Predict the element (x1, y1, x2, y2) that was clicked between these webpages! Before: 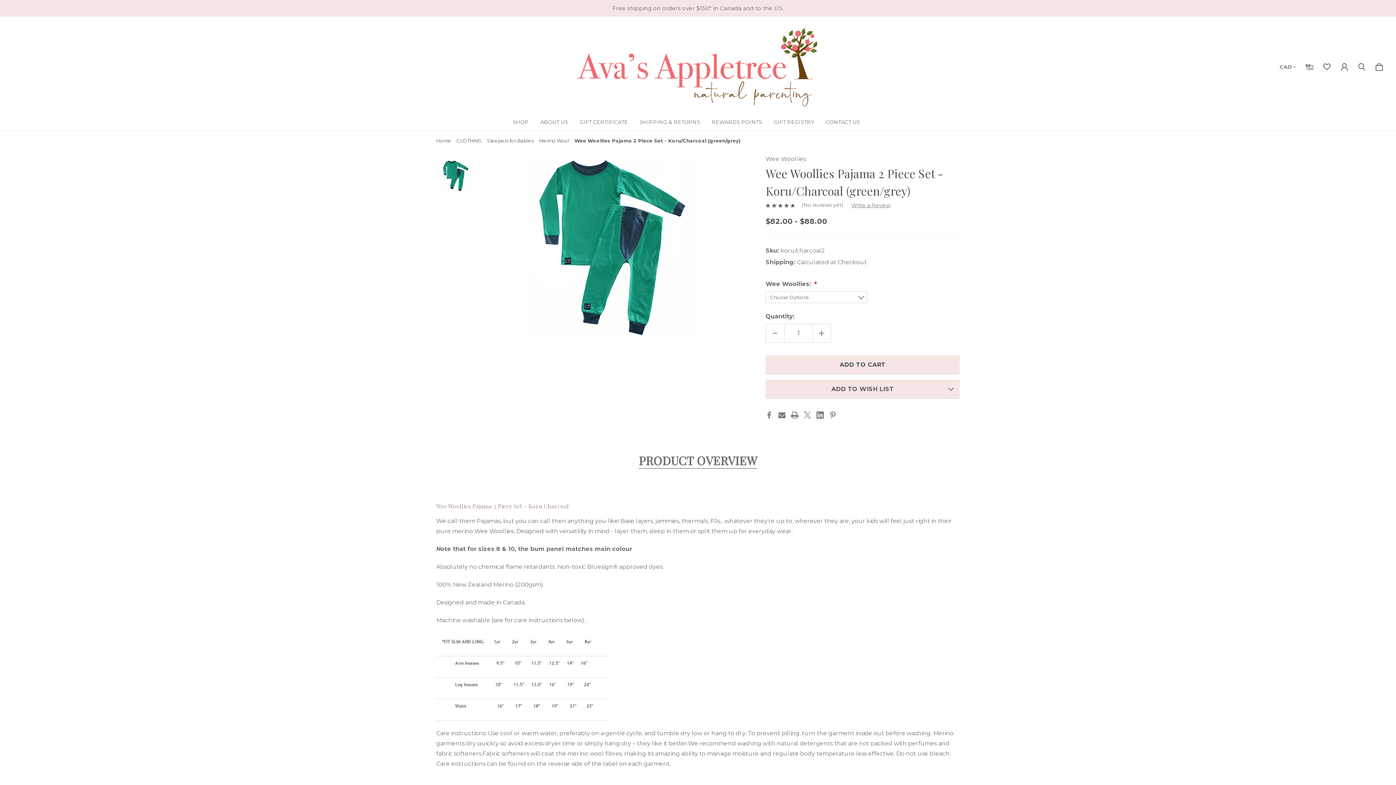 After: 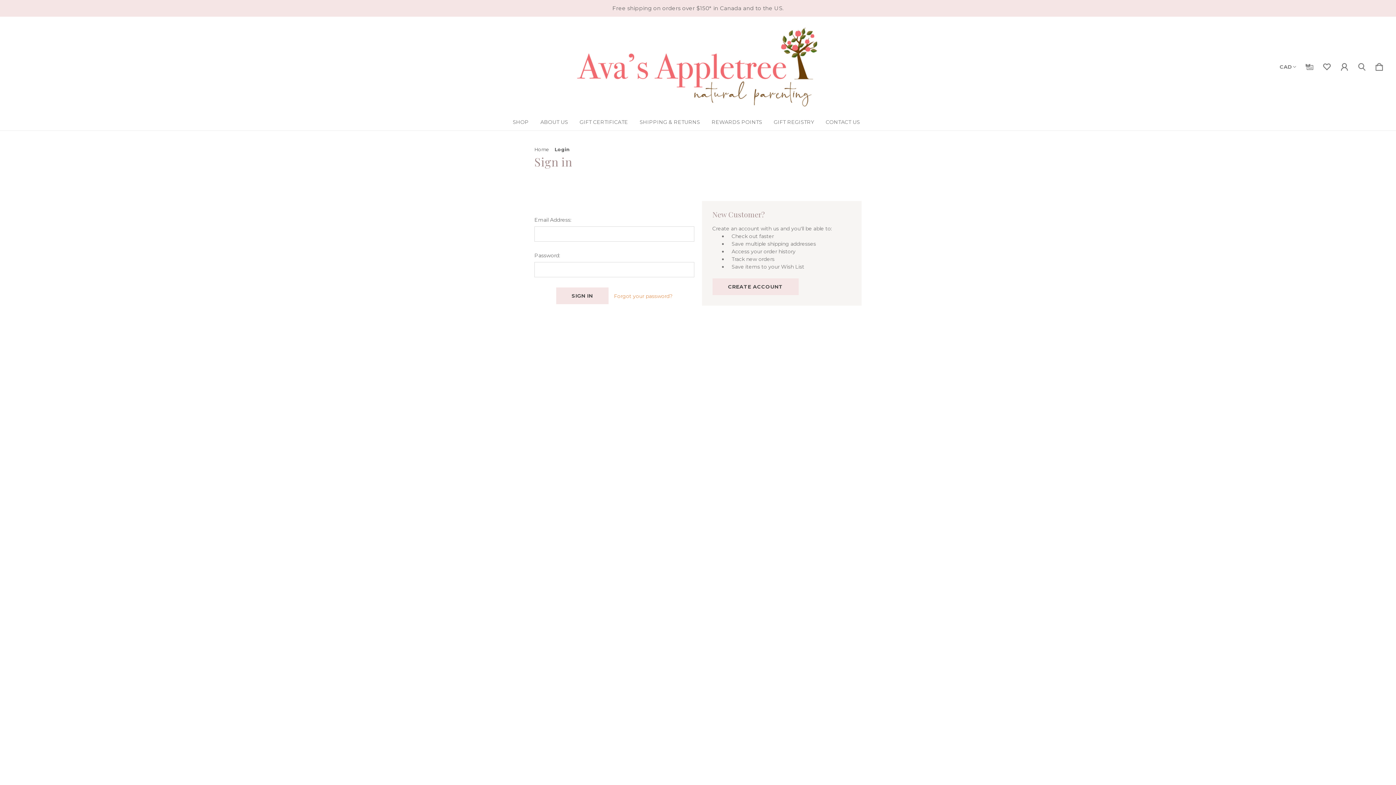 Action: label: wishlist bbox: (1318, 56, 1336, 74)